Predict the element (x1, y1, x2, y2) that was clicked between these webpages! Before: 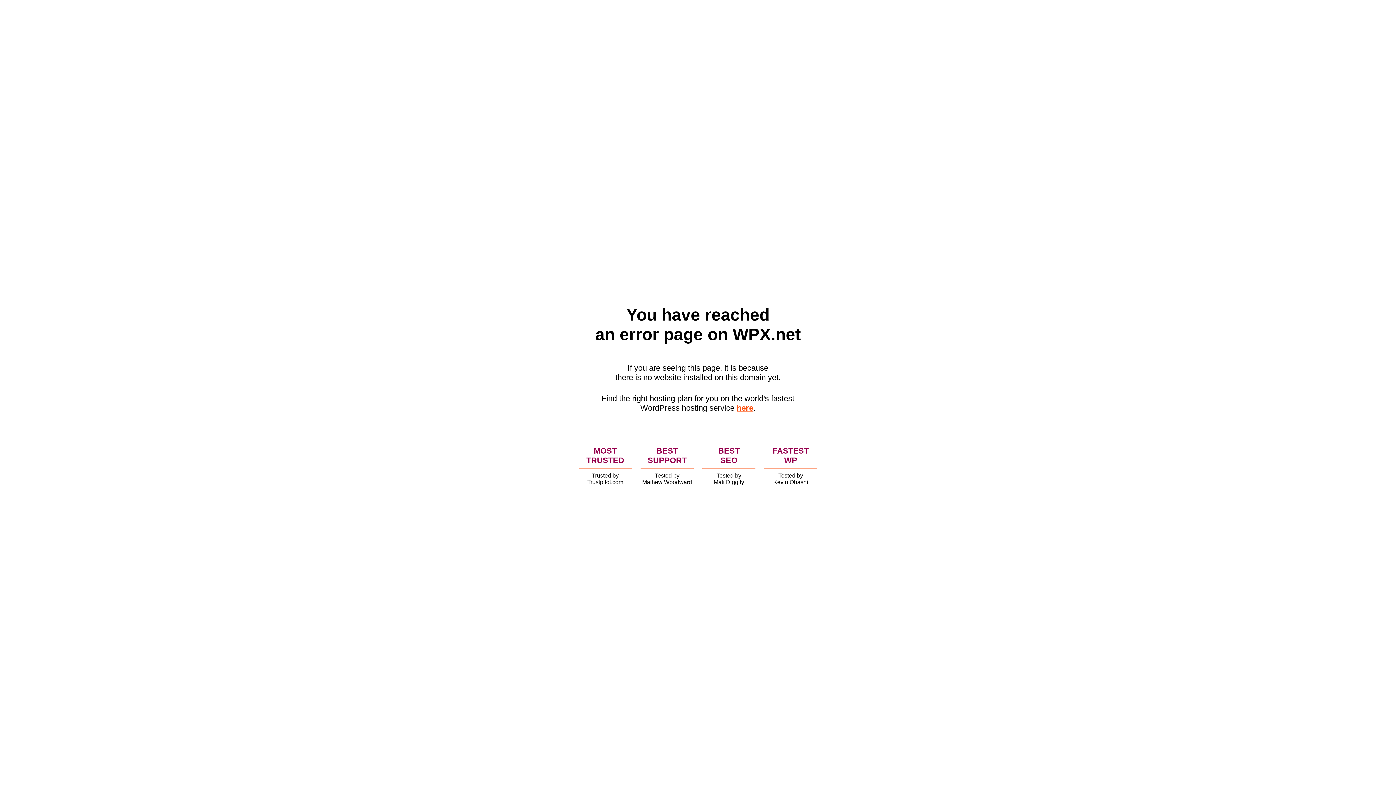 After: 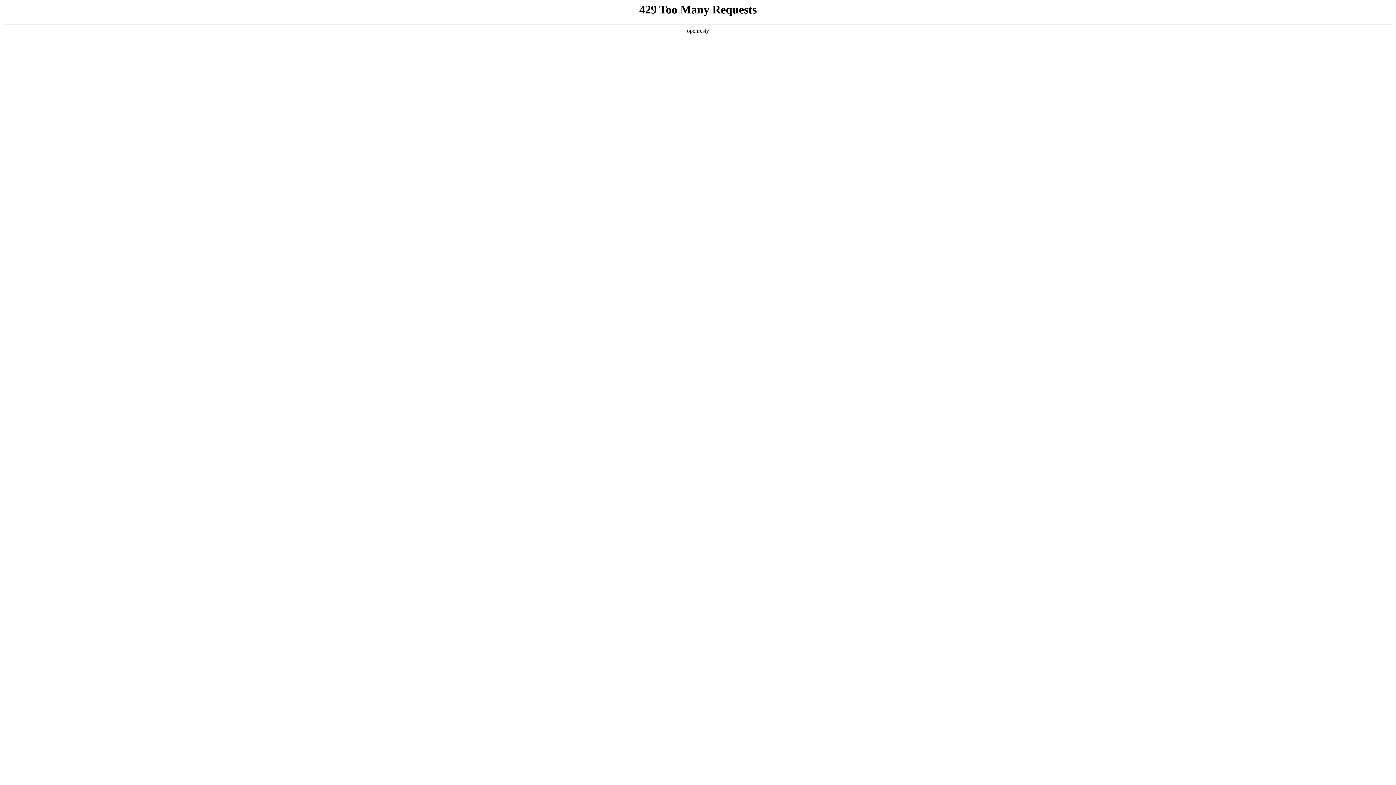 Action: label: here bbox: (736, 403, 753, 412)